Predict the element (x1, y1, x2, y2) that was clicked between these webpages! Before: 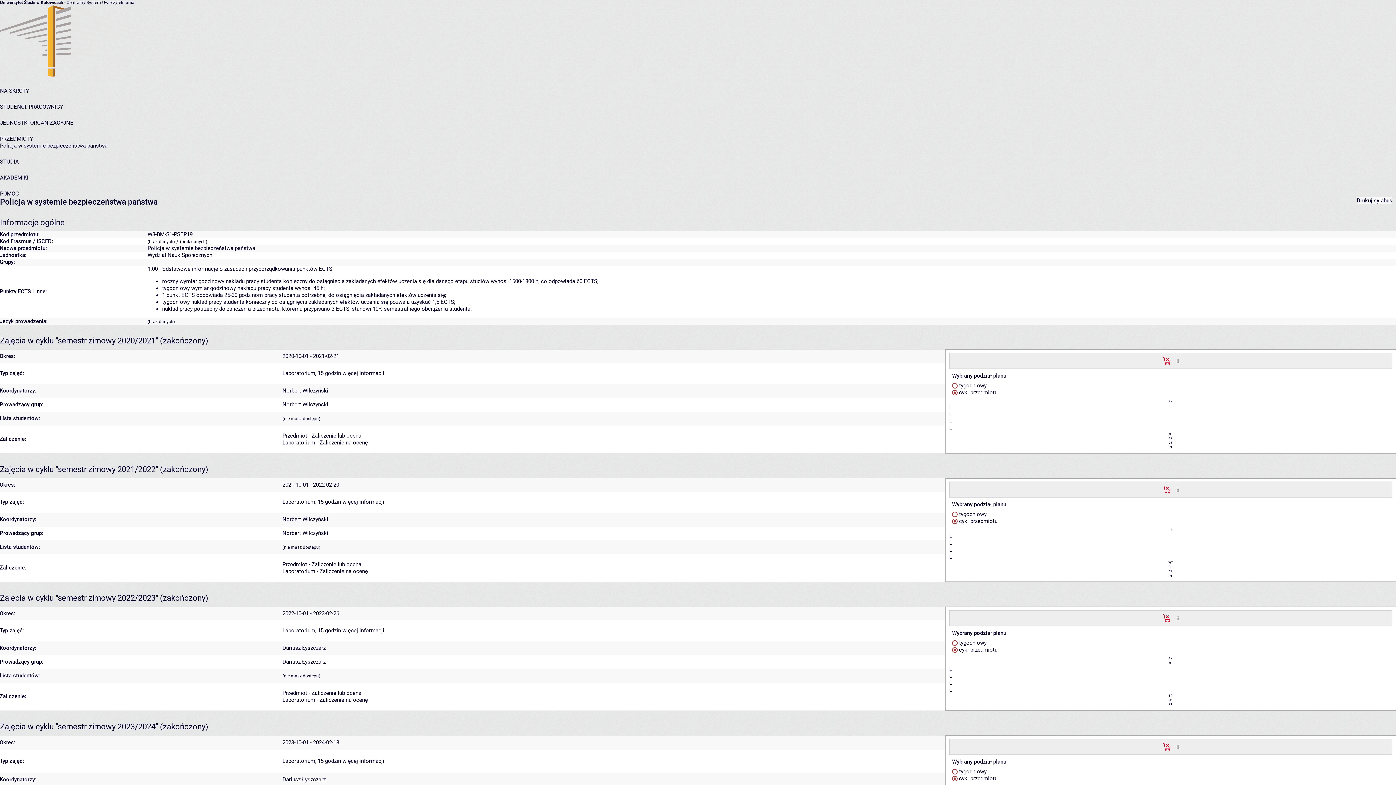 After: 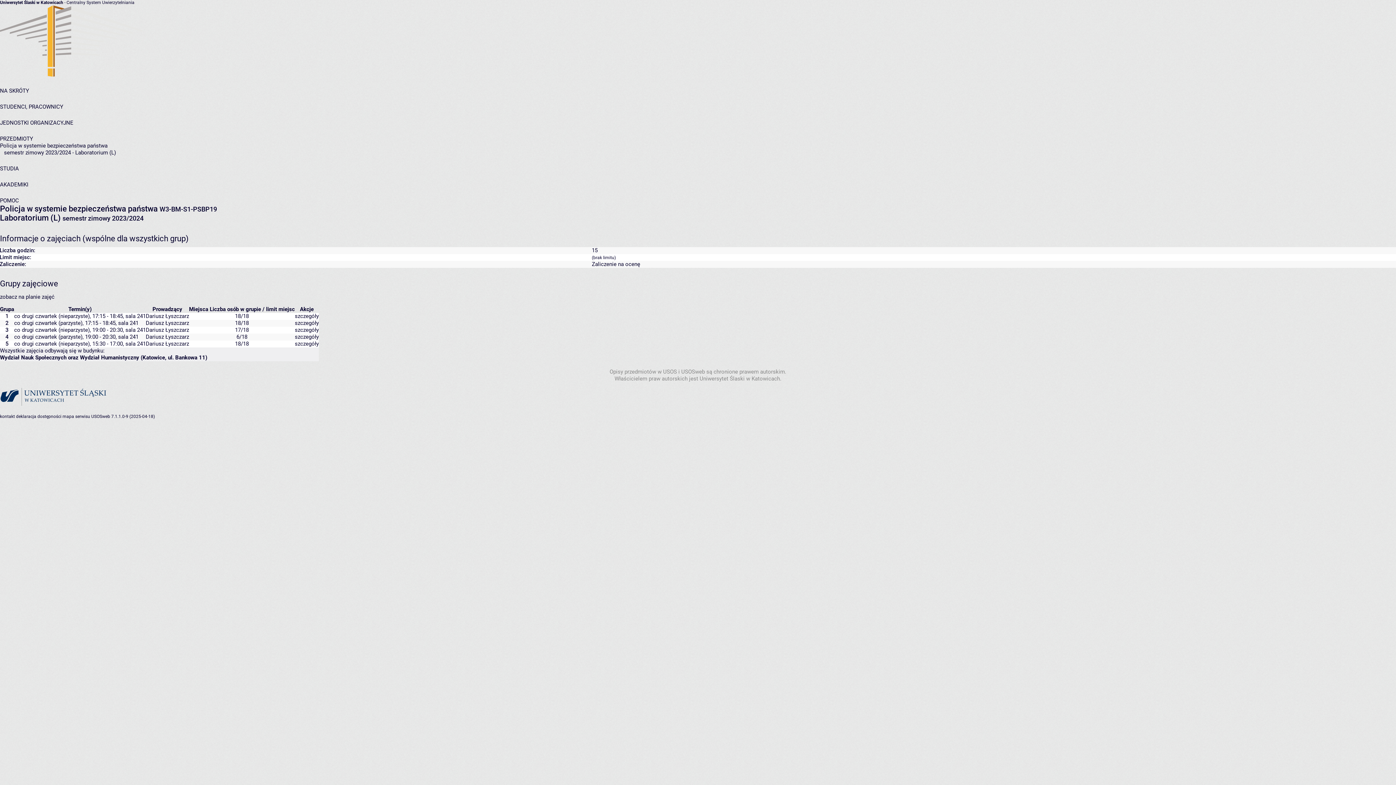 Action: bbox: (342, 758, 384, 764) label: więcej informacji